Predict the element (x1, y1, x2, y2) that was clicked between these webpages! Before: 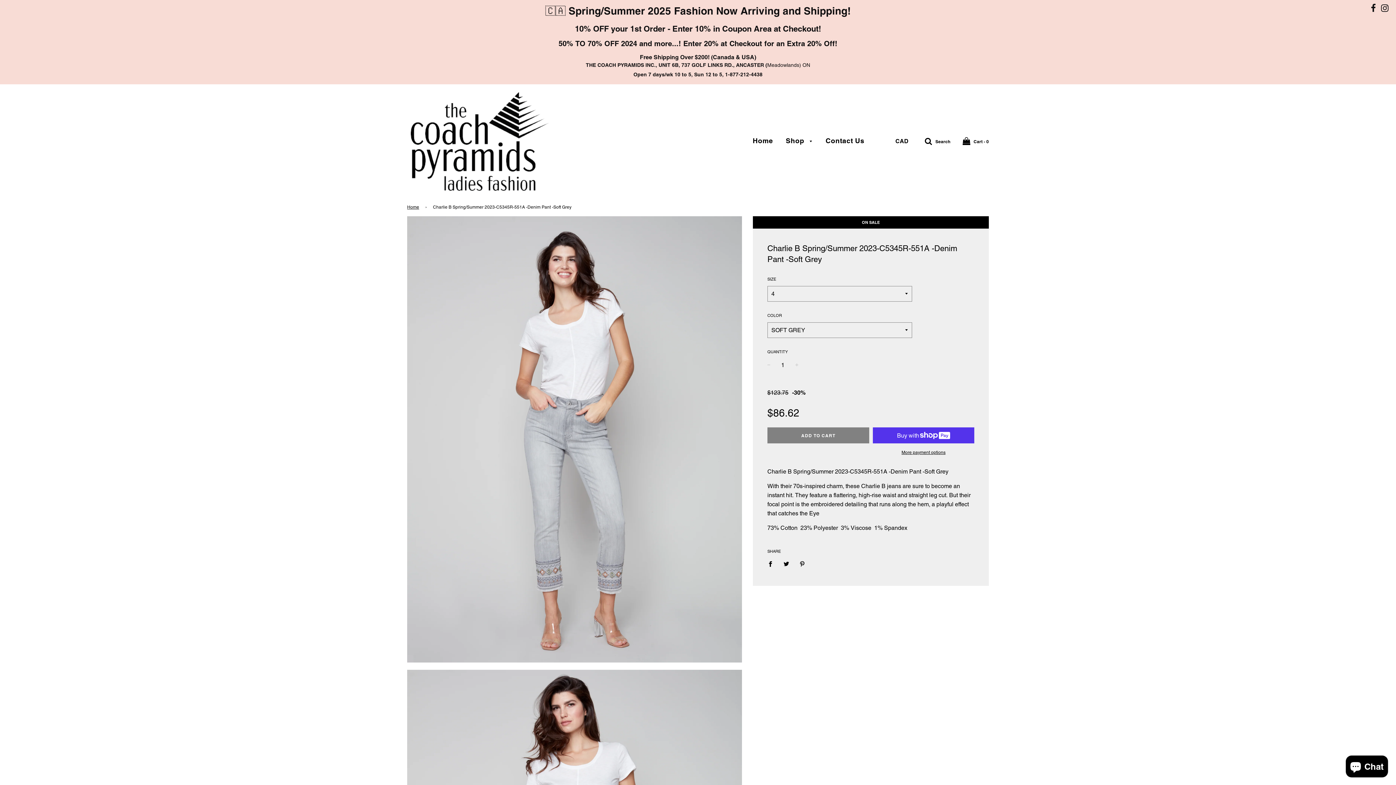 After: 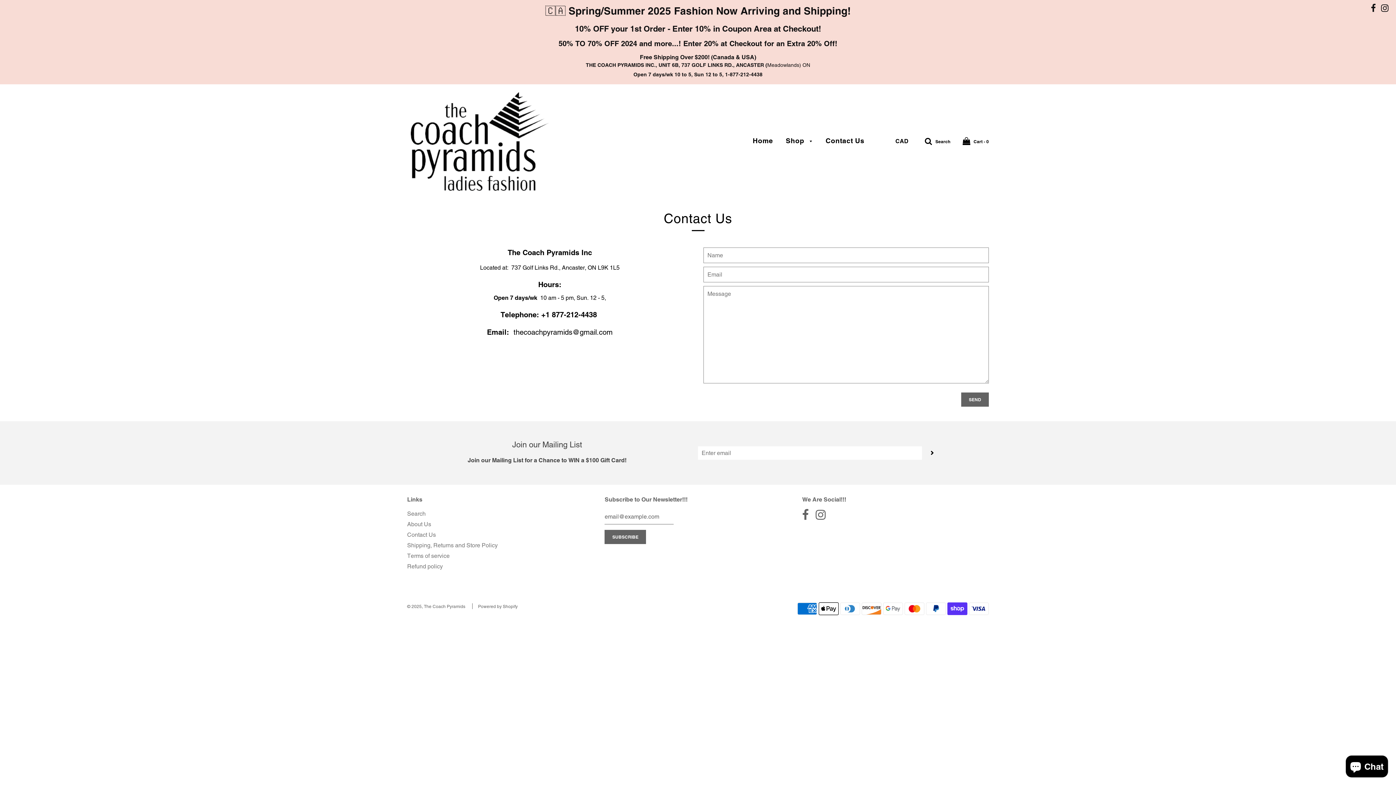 Action: bbox: (820, 132, 864, 149) label: Contact Us